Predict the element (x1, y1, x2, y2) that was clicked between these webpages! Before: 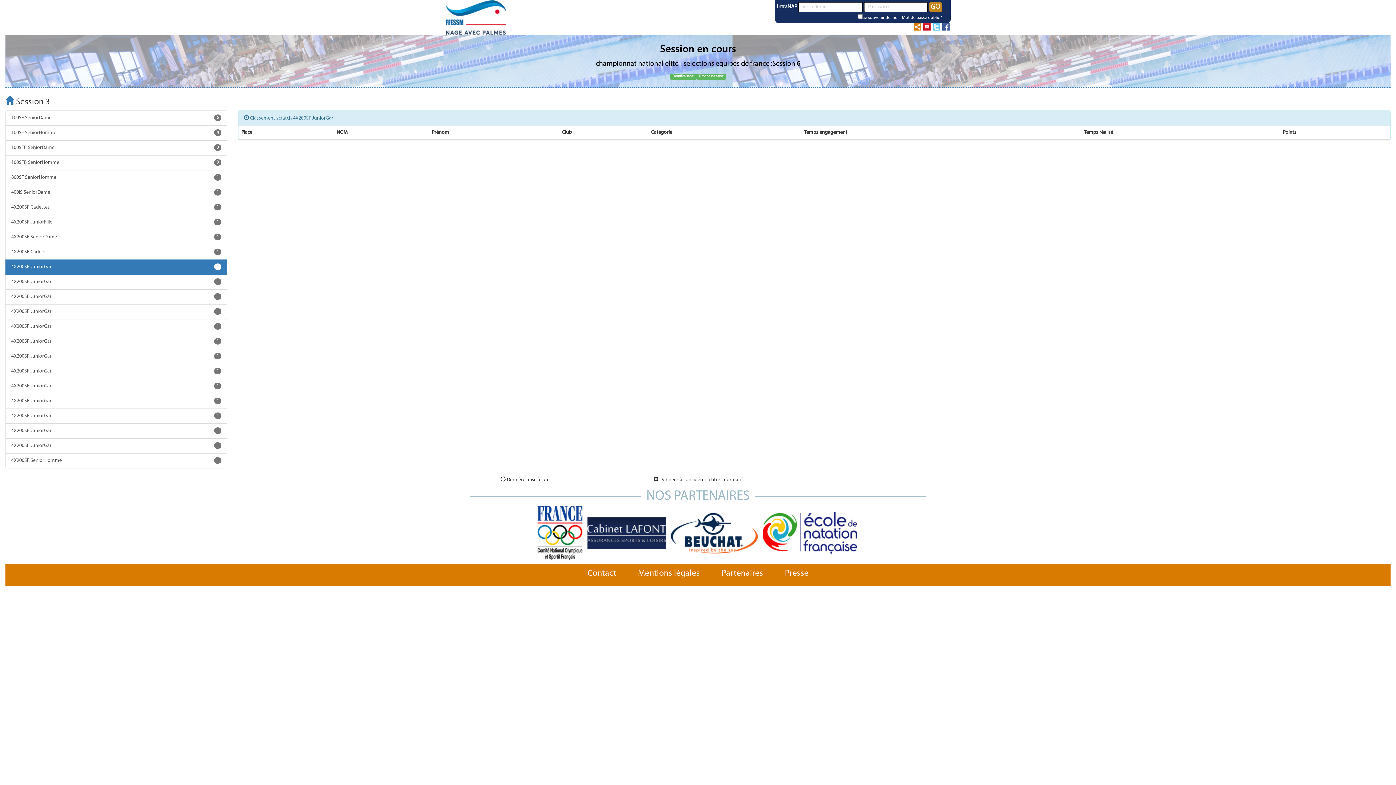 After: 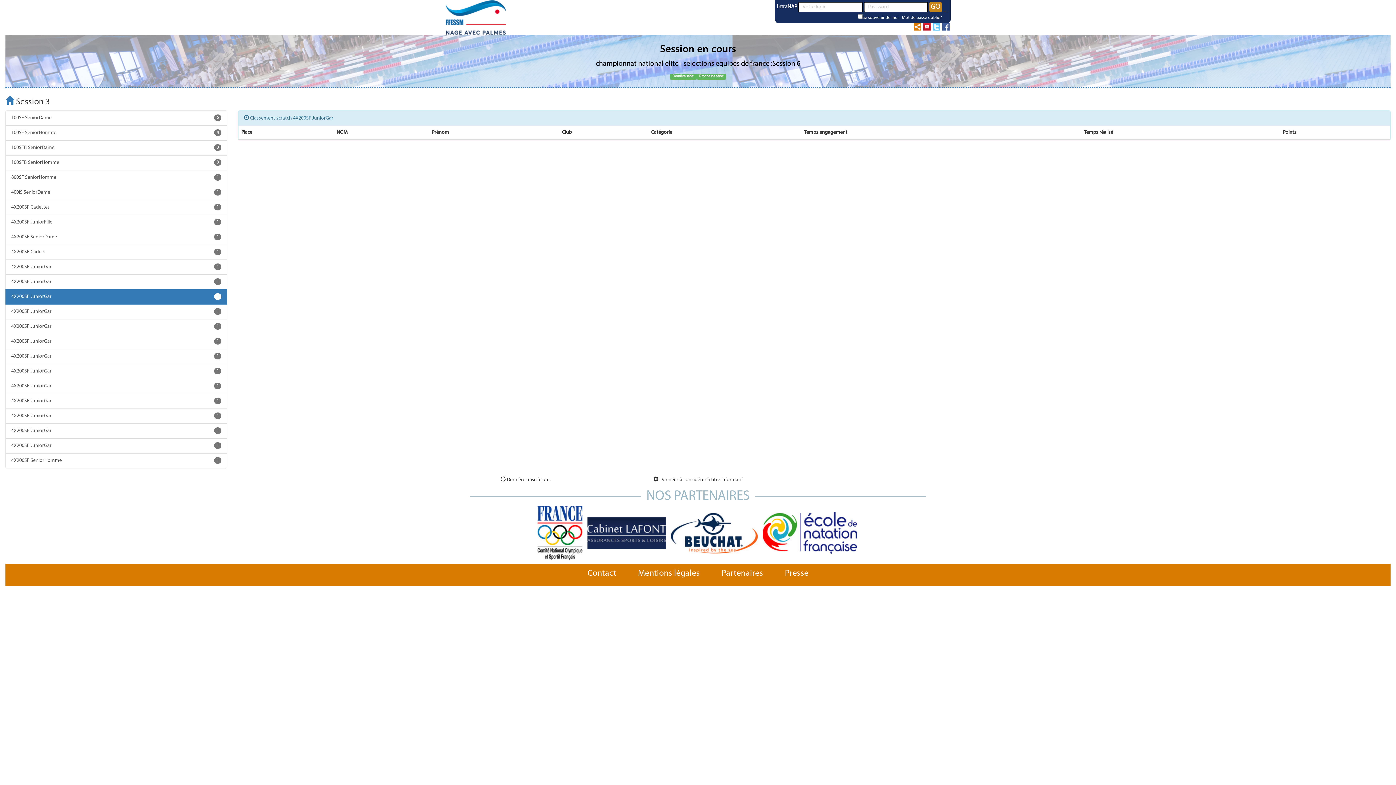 Action: label: 4X200SF JuniorGar
1 bbox: (5, 289, 227, 304)